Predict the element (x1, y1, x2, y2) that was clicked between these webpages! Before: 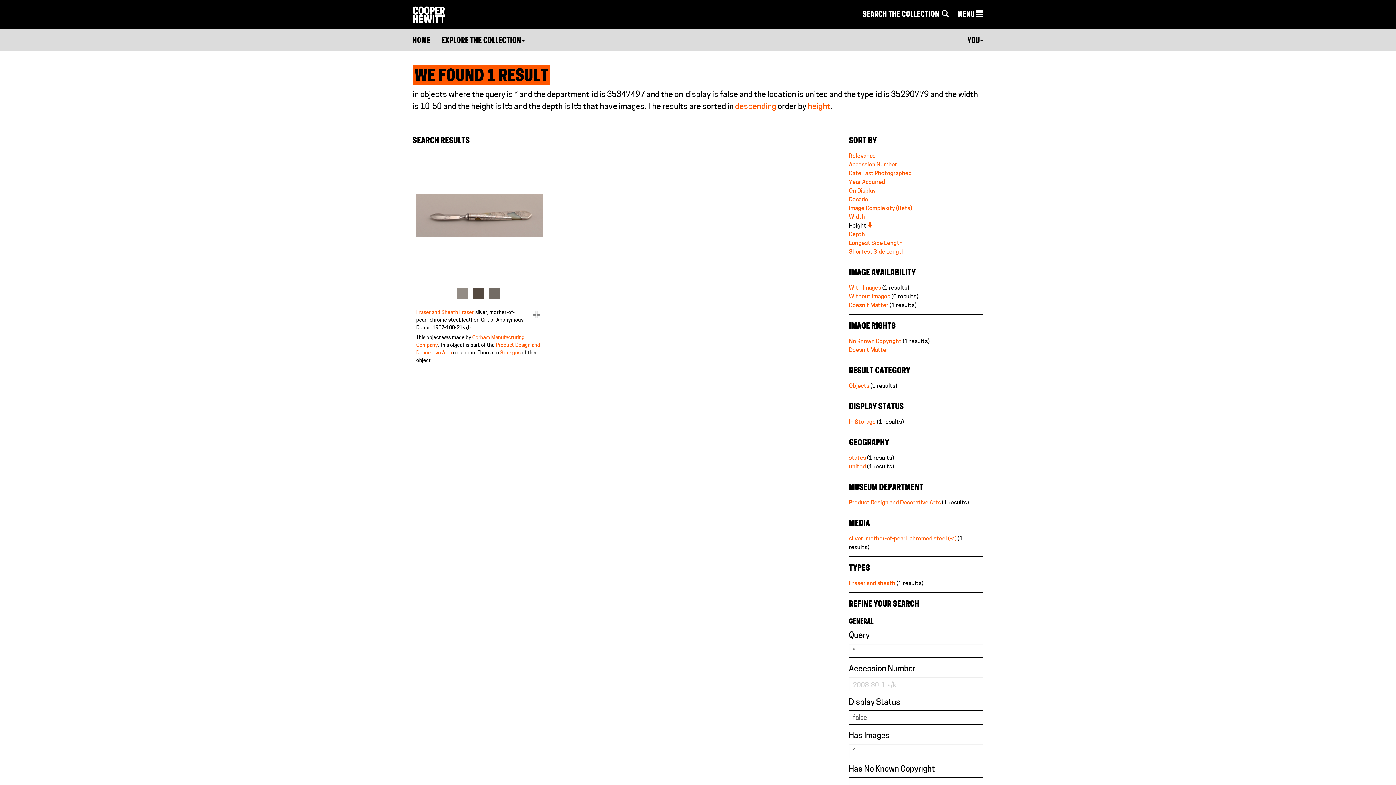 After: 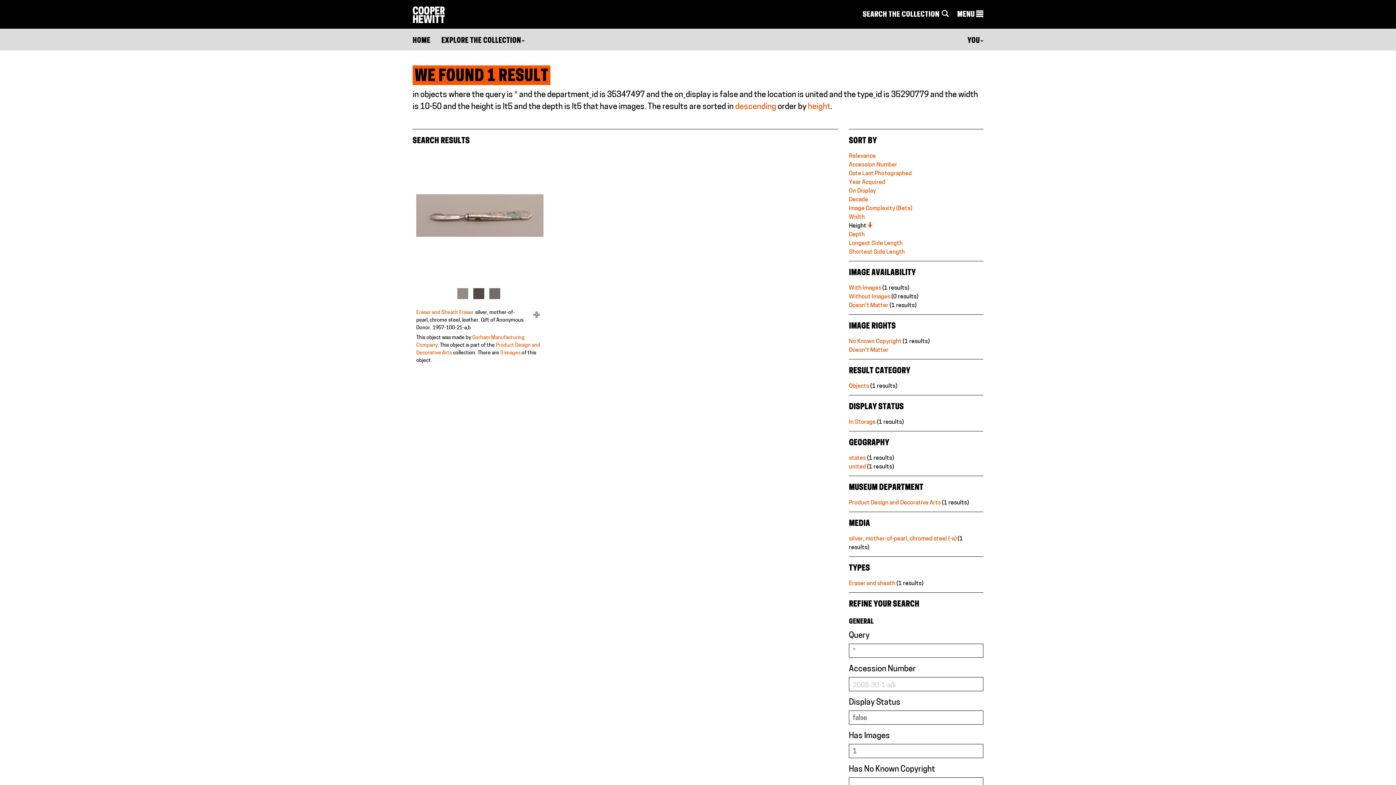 Action: bbox: (849, 500, 941, 506) label: Product Design and Decorative Arts